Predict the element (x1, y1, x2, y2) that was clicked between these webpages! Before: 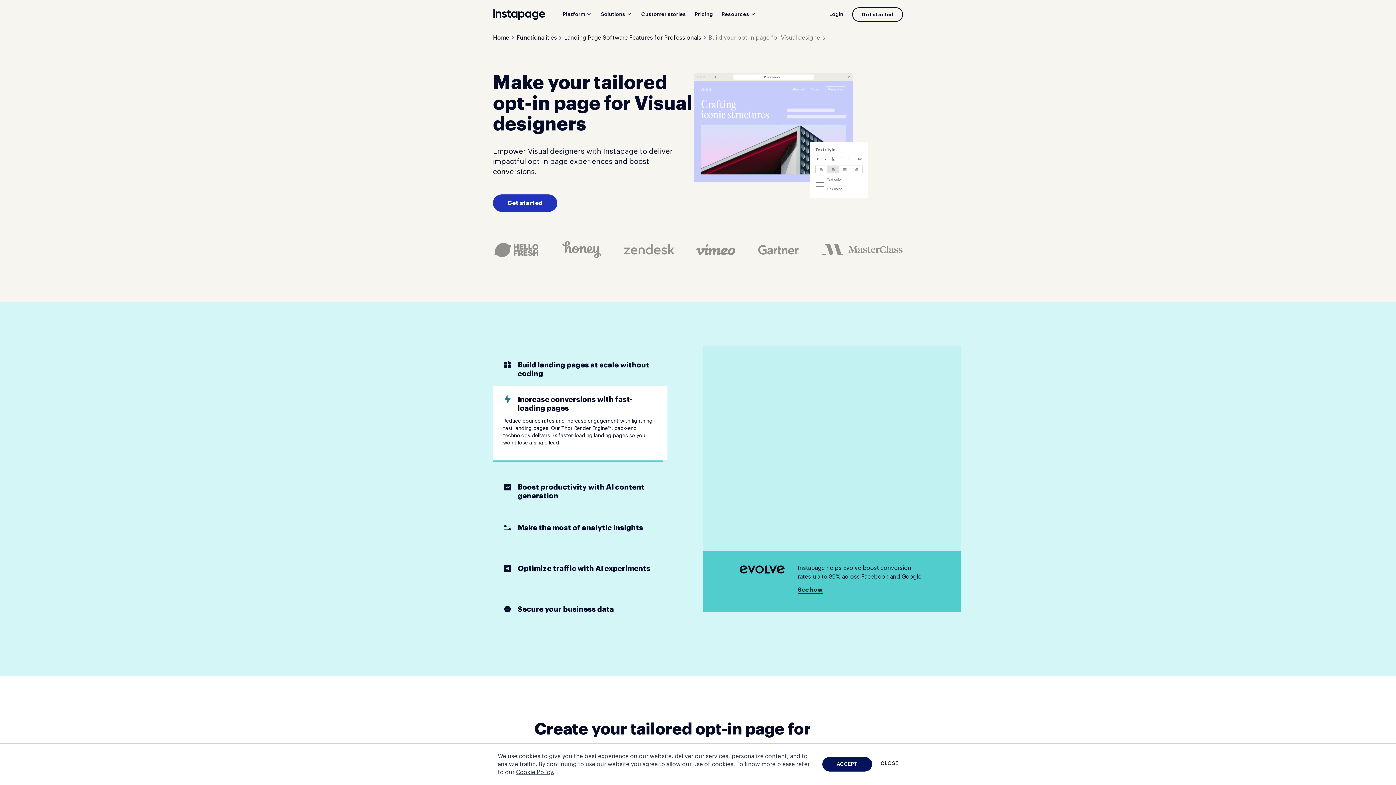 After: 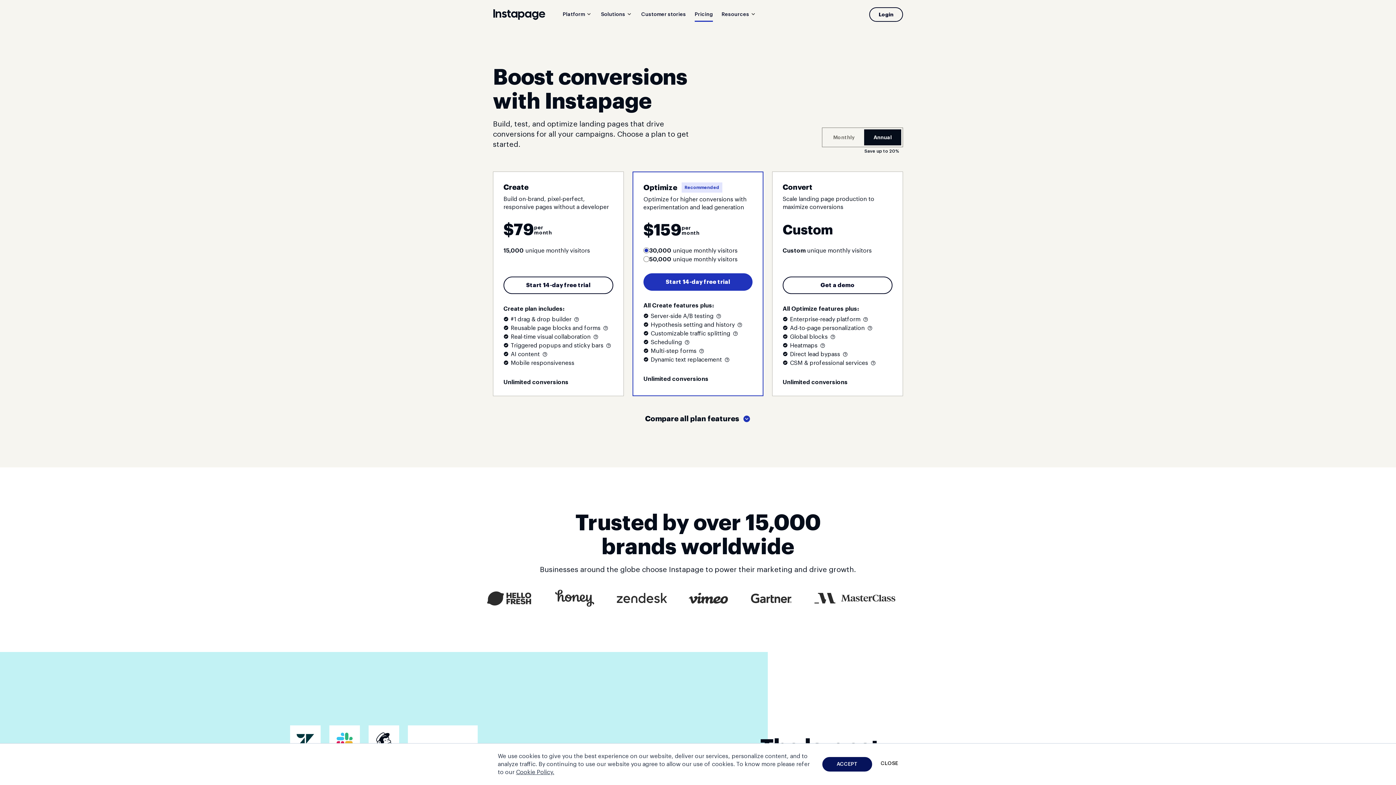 Action: label: Get started bbox: (493, 194, 557, 212)